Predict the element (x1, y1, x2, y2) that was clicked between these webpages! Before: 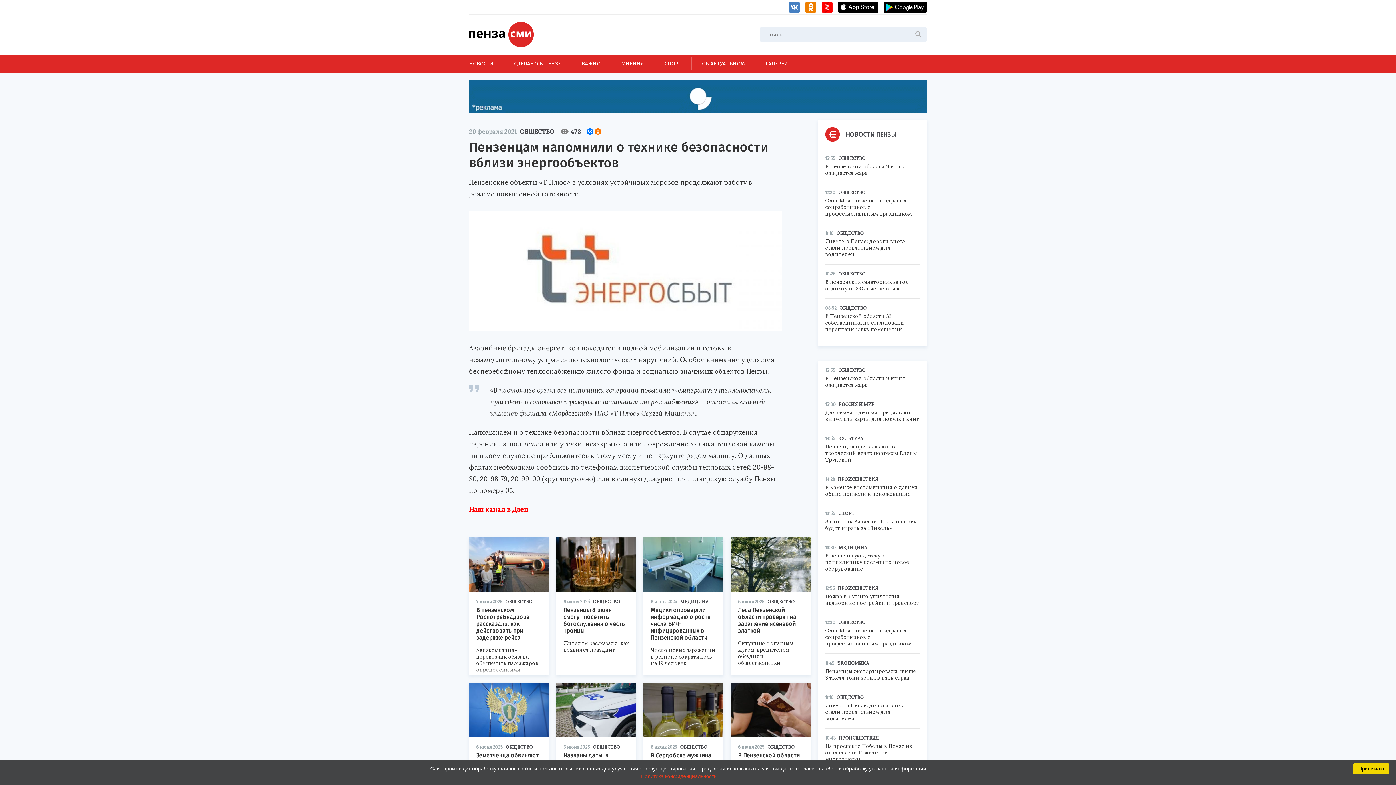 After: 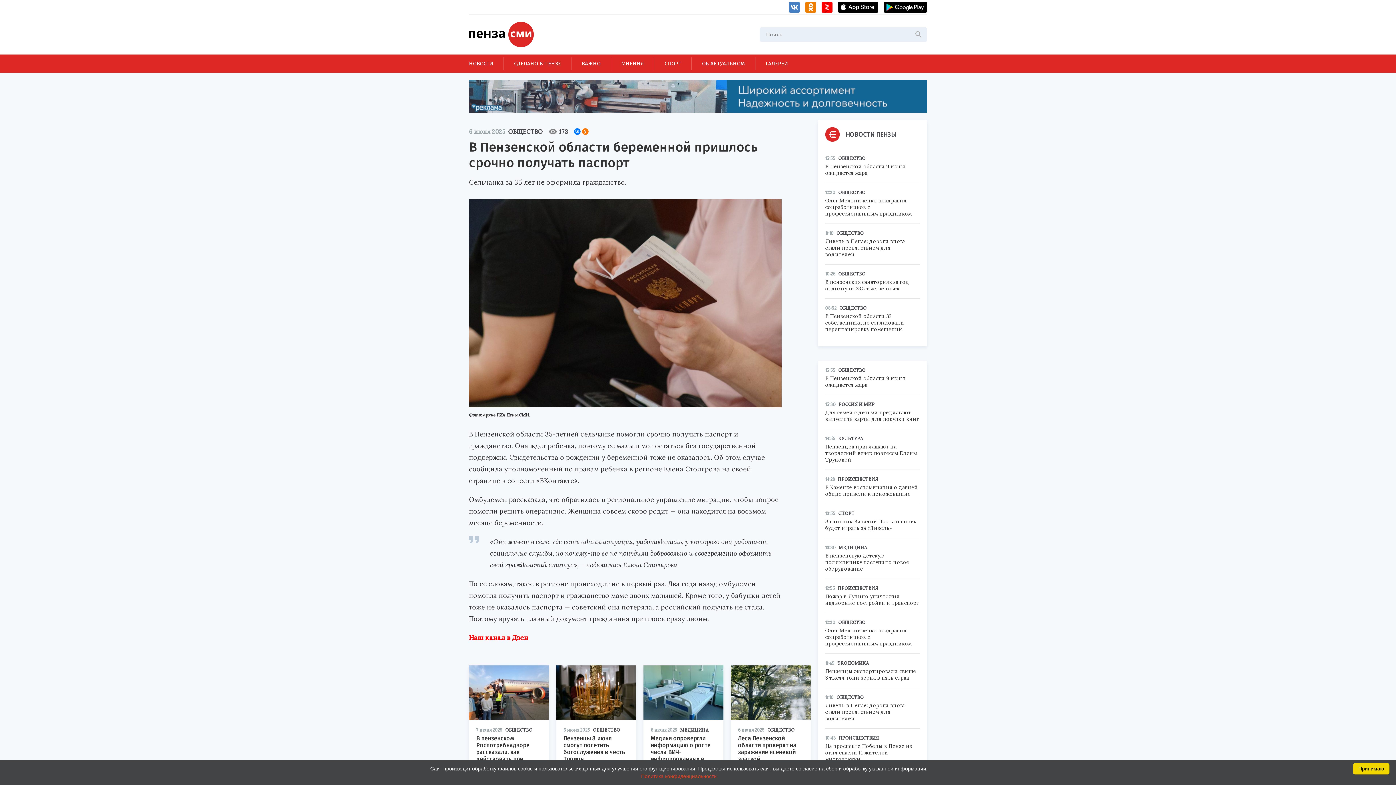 Action: bbox: (730, 683, 810, 737)